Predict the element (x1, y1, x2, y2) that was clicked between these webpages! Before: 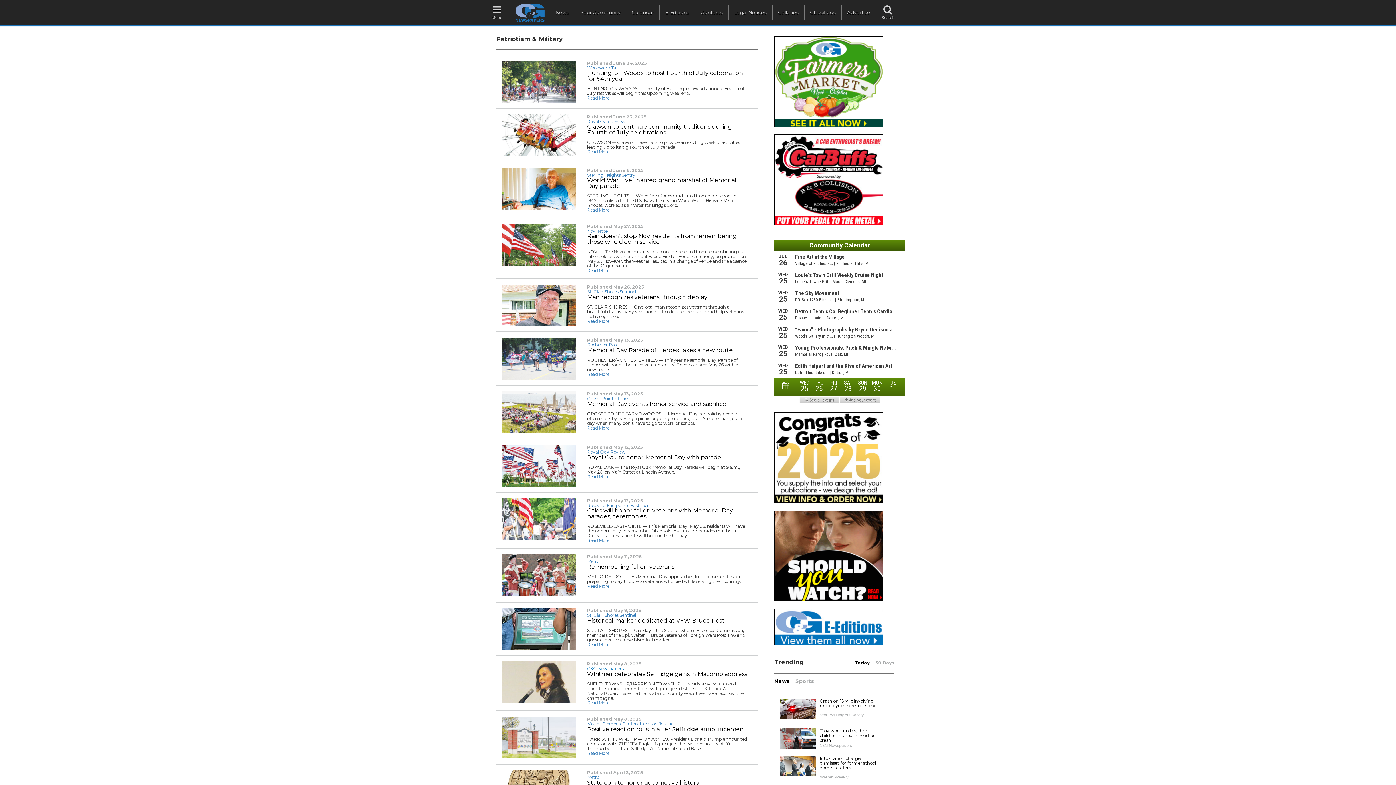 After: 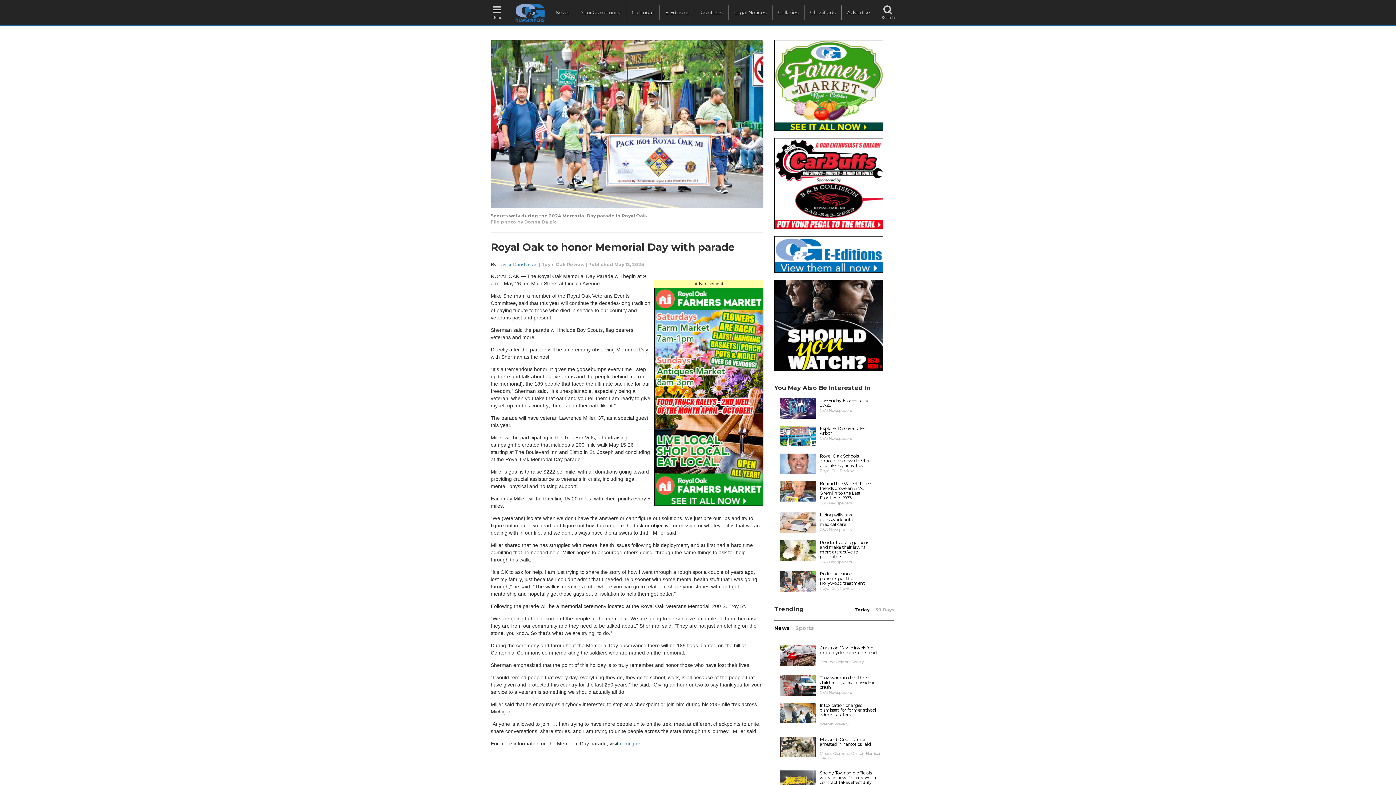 Action: label: Royal Oak to honor Memorial Day with parade bbox: (587, 454, 721, 460)